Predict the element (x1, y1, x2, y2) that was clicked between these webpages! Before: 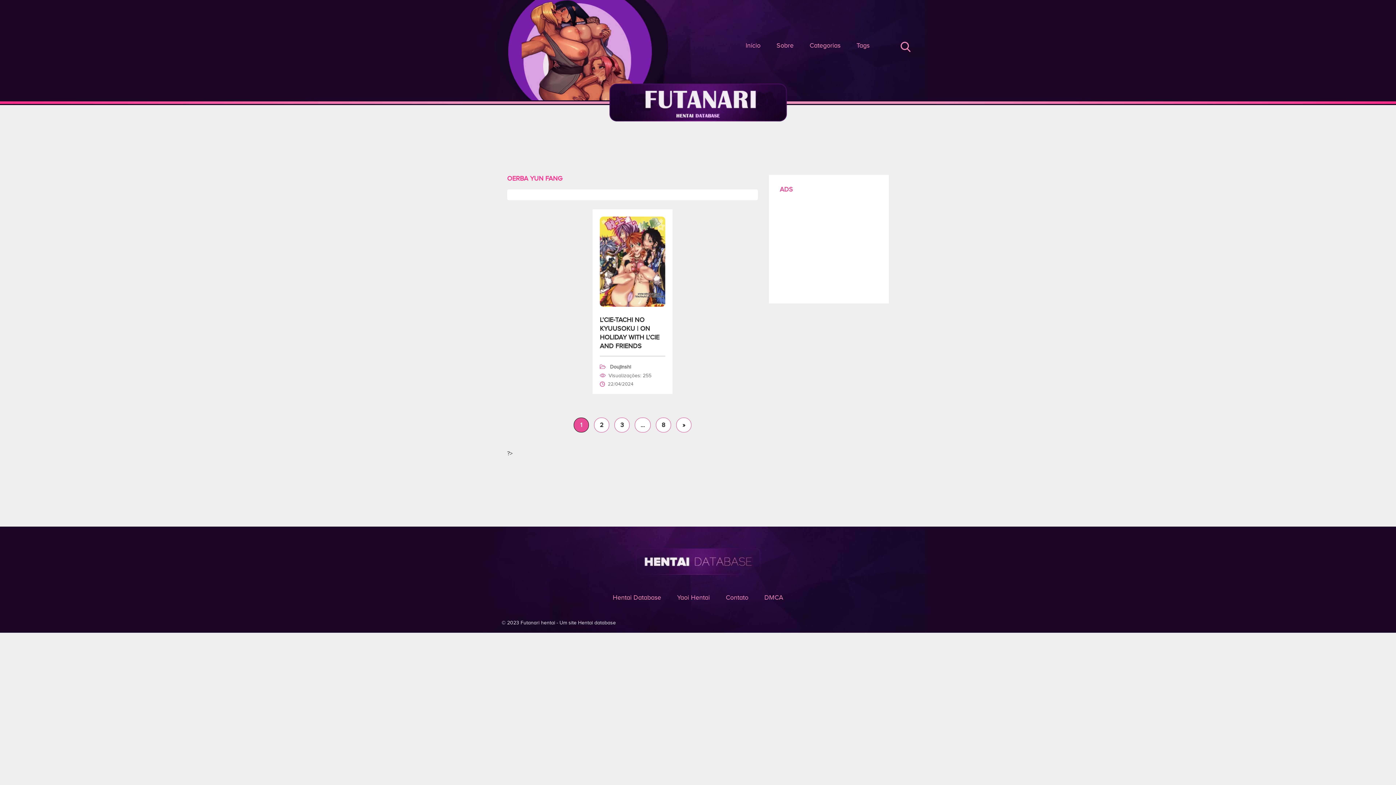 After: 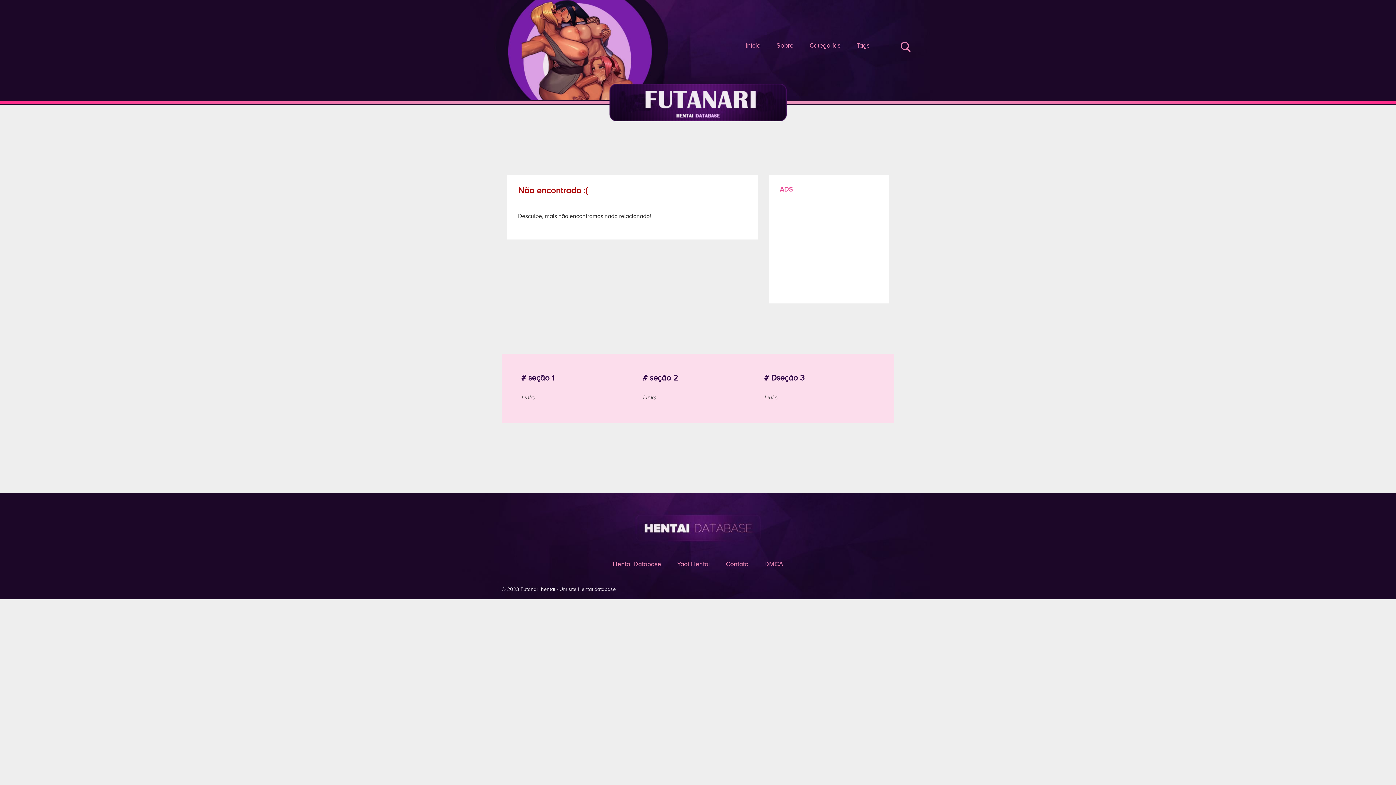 Action: label: 8 bbox: (656, 417, 671, 432)